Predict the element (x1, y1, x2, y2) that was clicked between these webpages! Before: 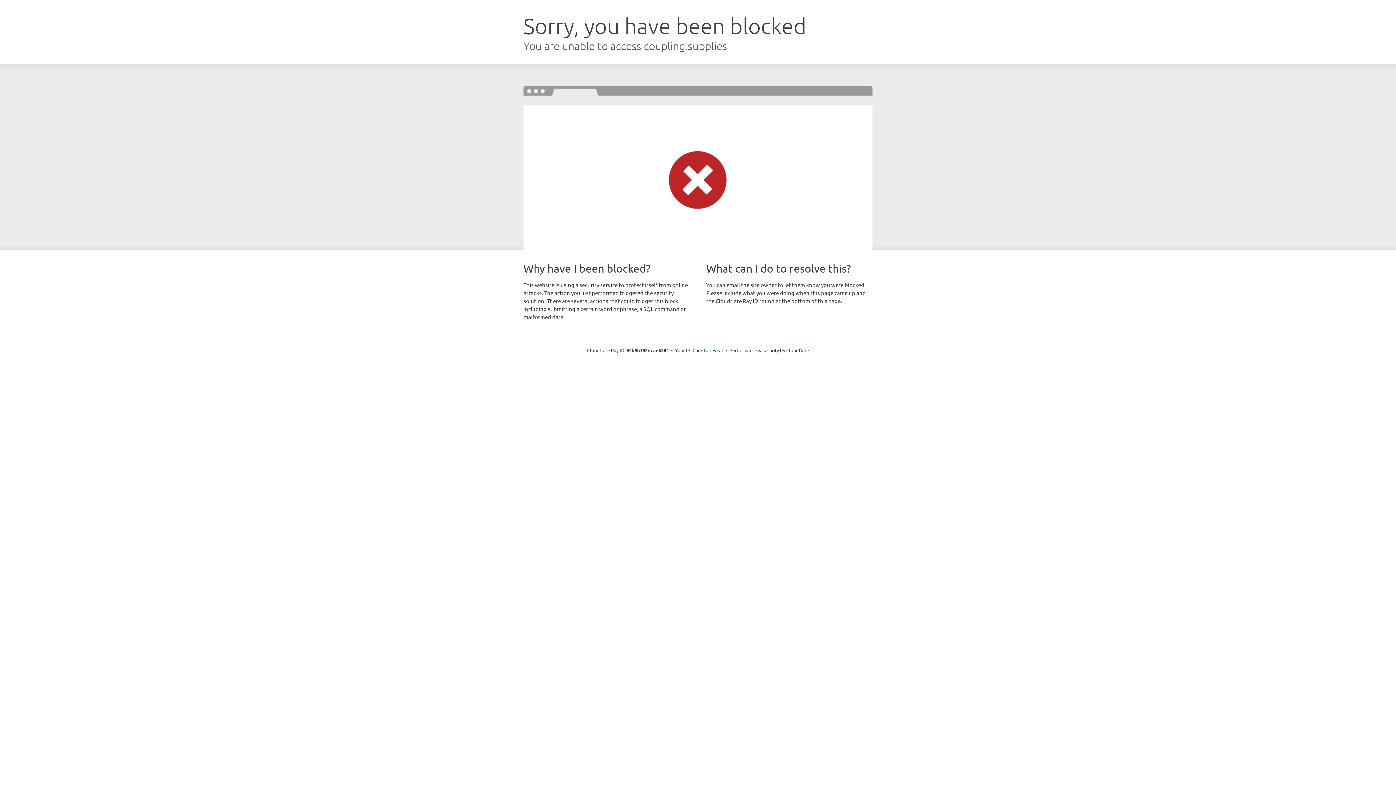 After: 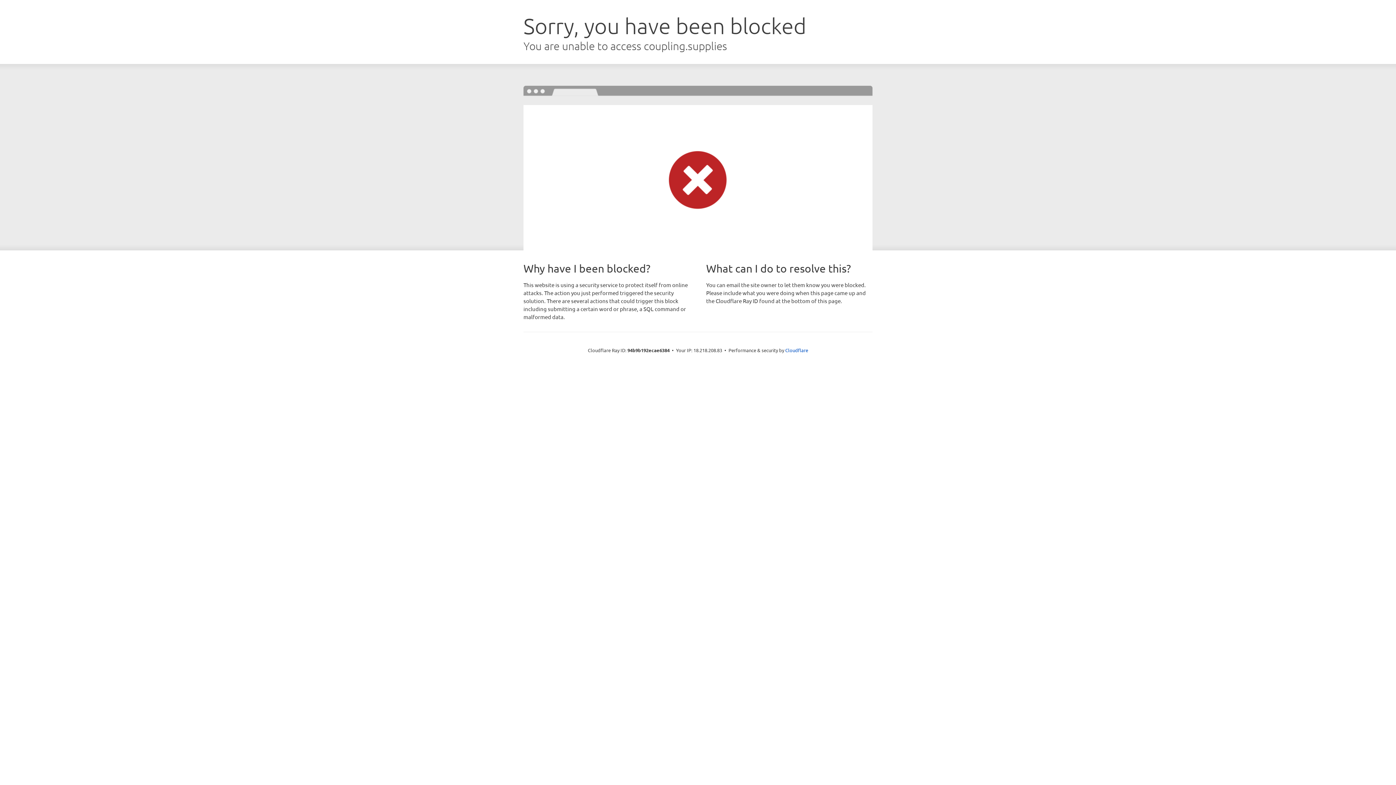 Action: label: Click to reveal bbox: (692, 346, 723, 353)